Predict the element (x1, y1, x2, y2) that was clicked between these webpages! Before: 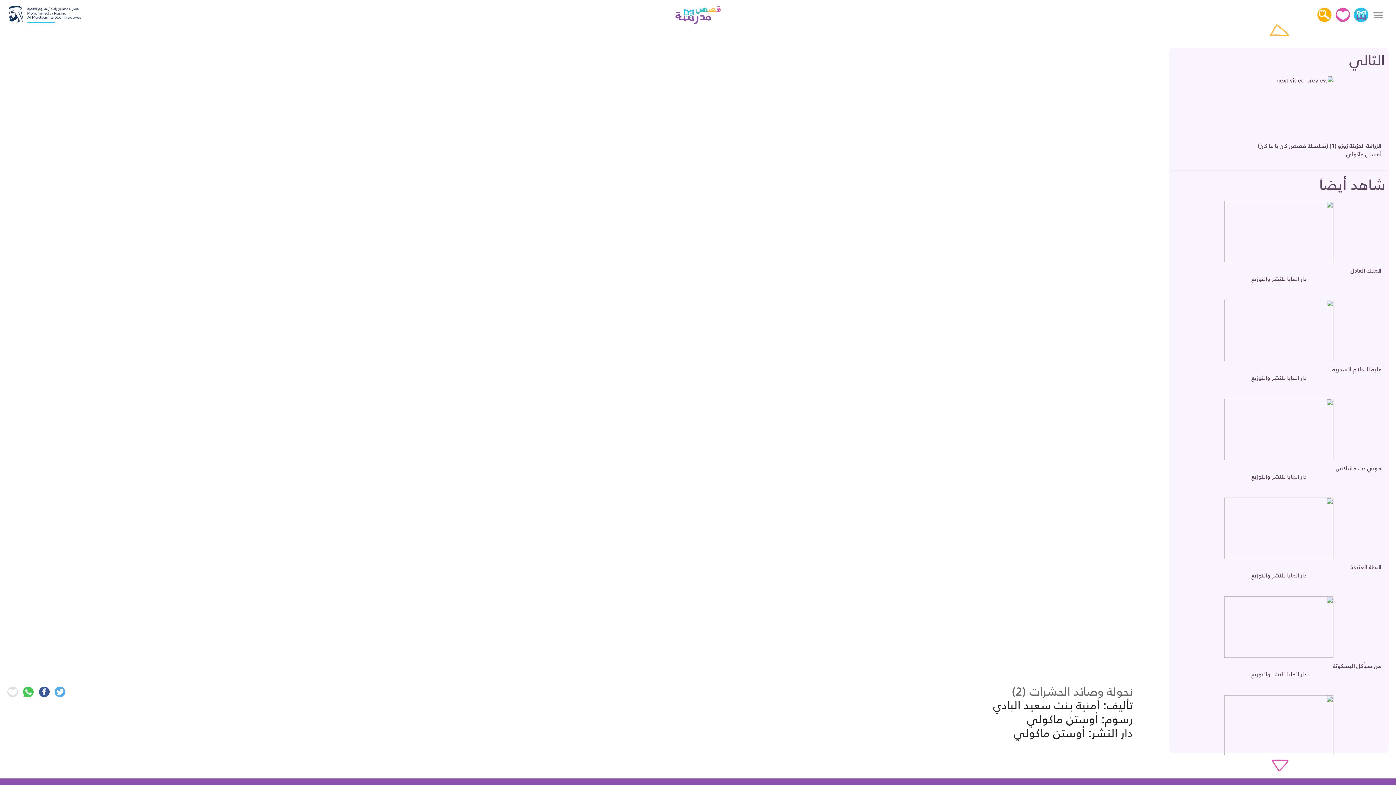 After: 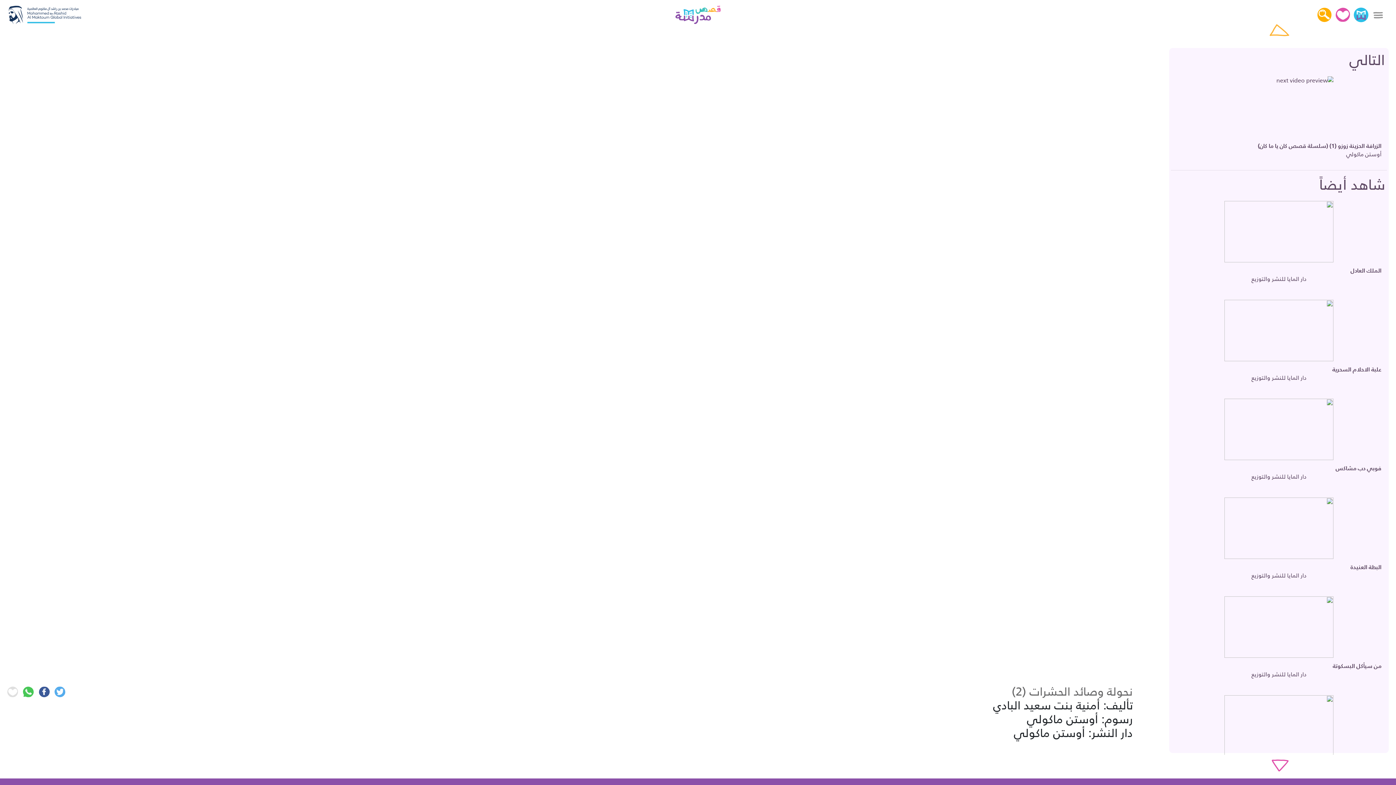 Action: bbox: (1169, 18, 1389, 47)